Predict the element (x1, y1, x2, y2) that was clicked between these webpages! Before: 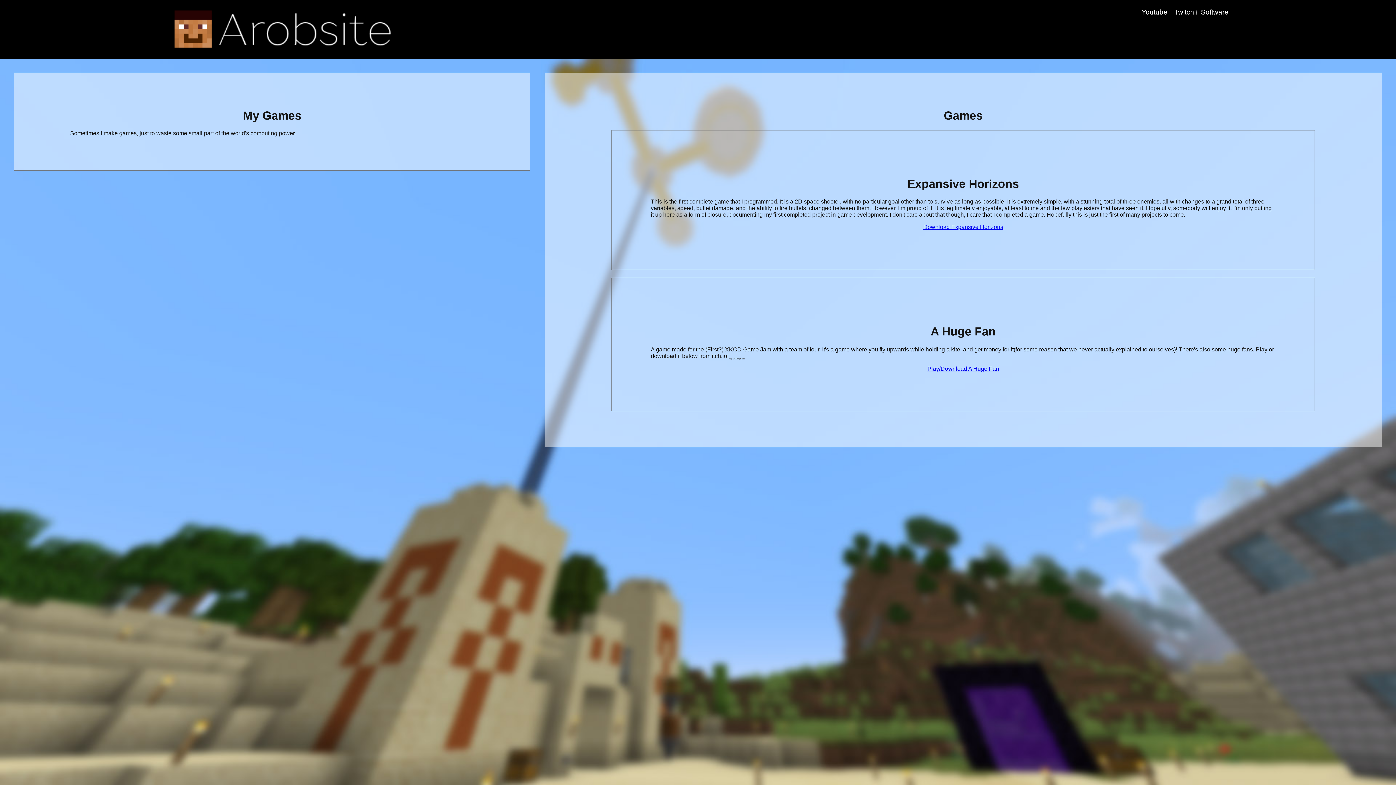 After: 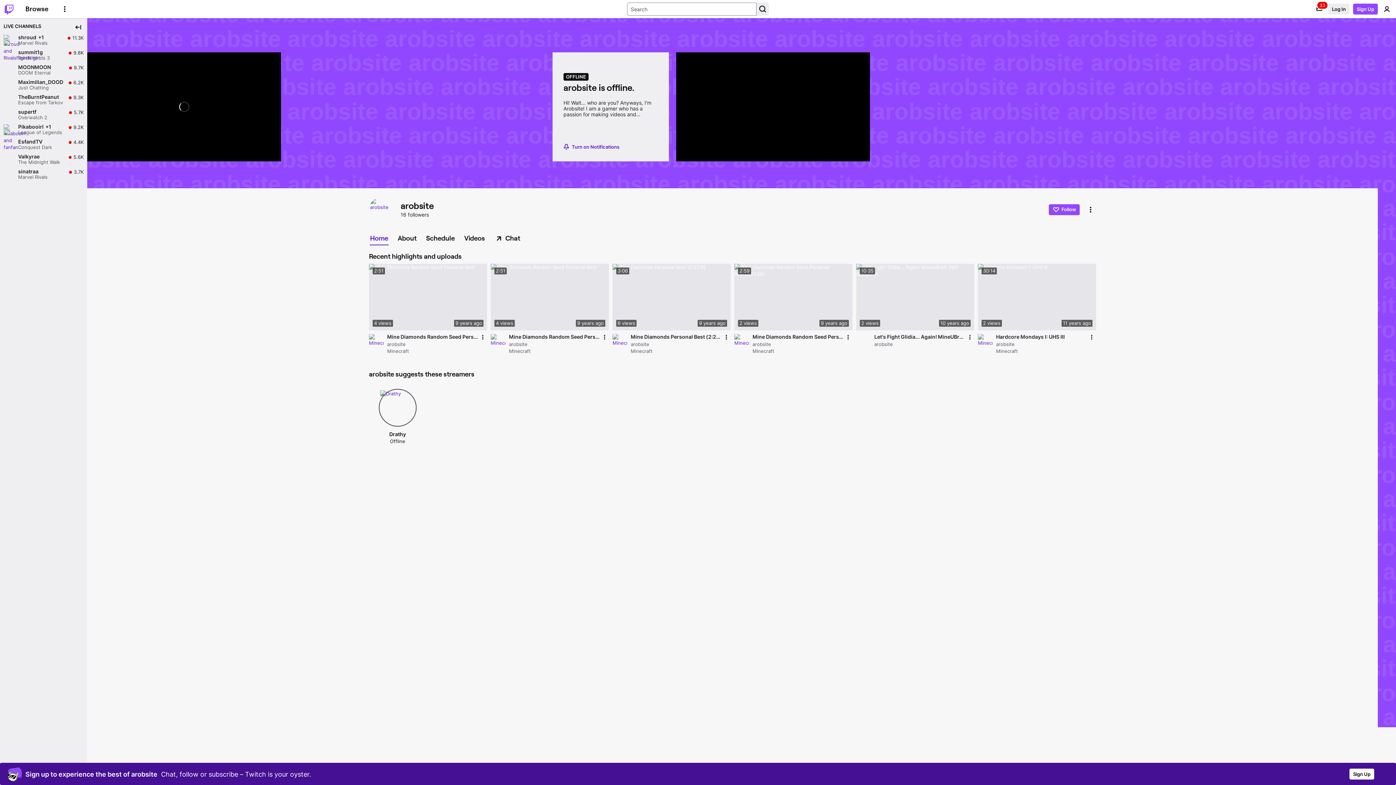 Action: label: Twitch bbox: (1174, 8, 1194, 16)